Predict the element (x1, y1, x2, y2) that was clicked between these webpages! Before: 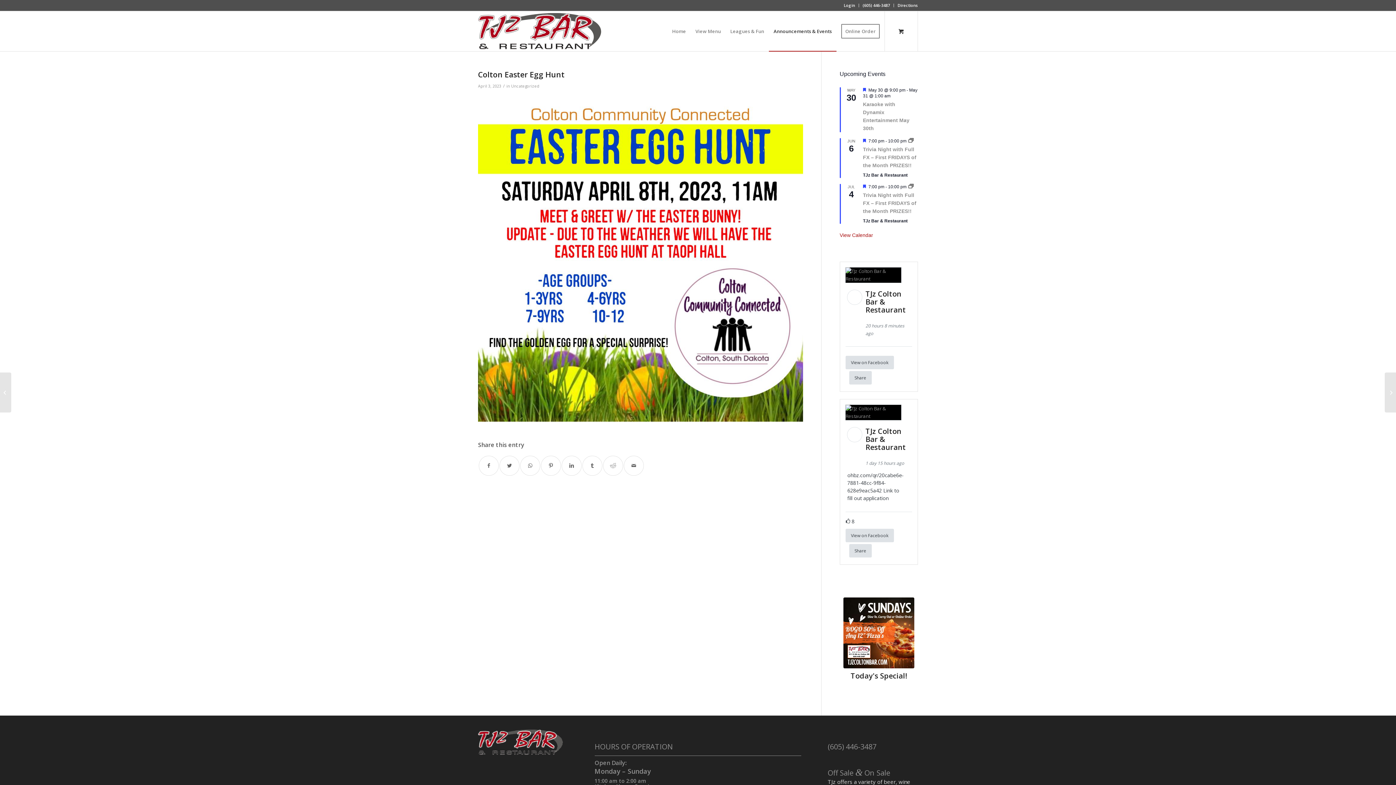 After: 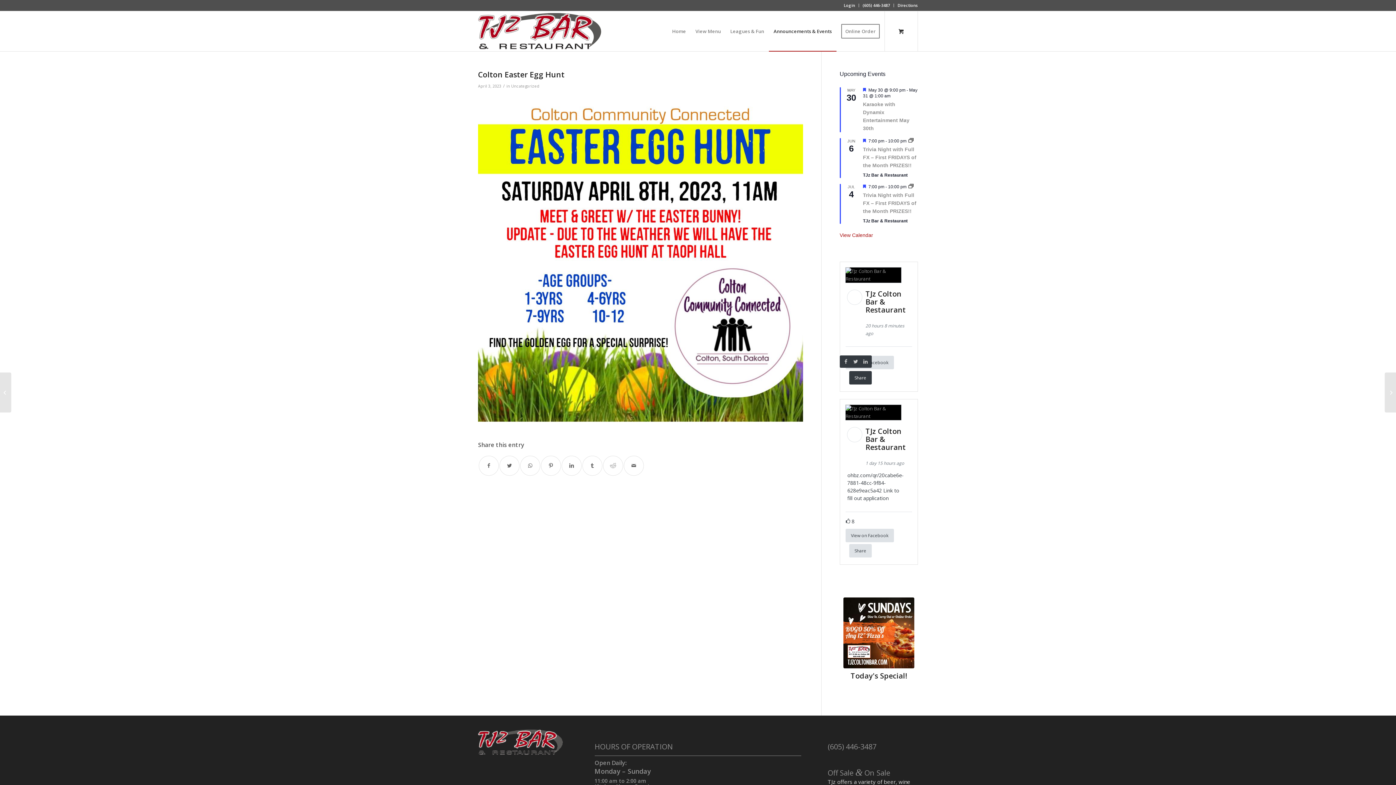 Action: bbox: (849, 371, 871, 384) label: Share